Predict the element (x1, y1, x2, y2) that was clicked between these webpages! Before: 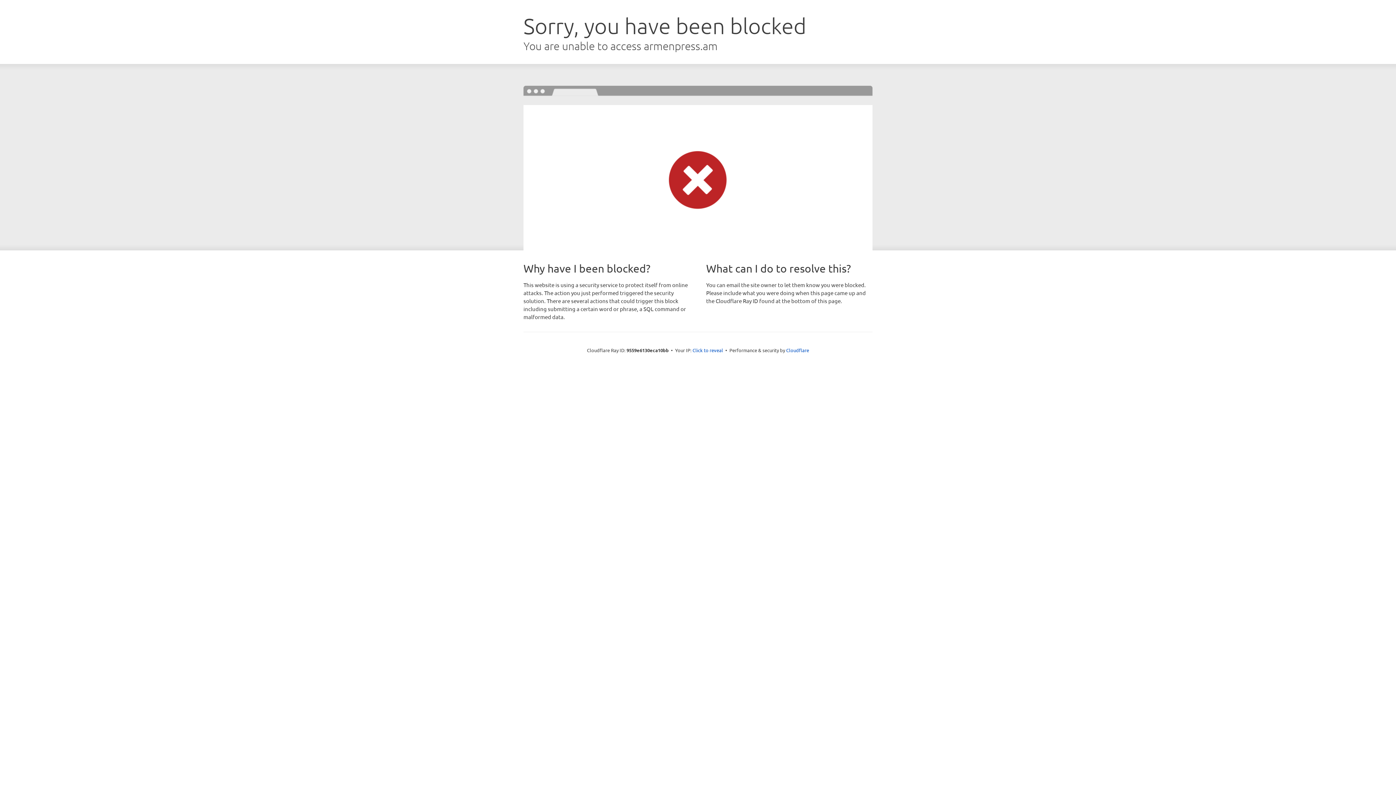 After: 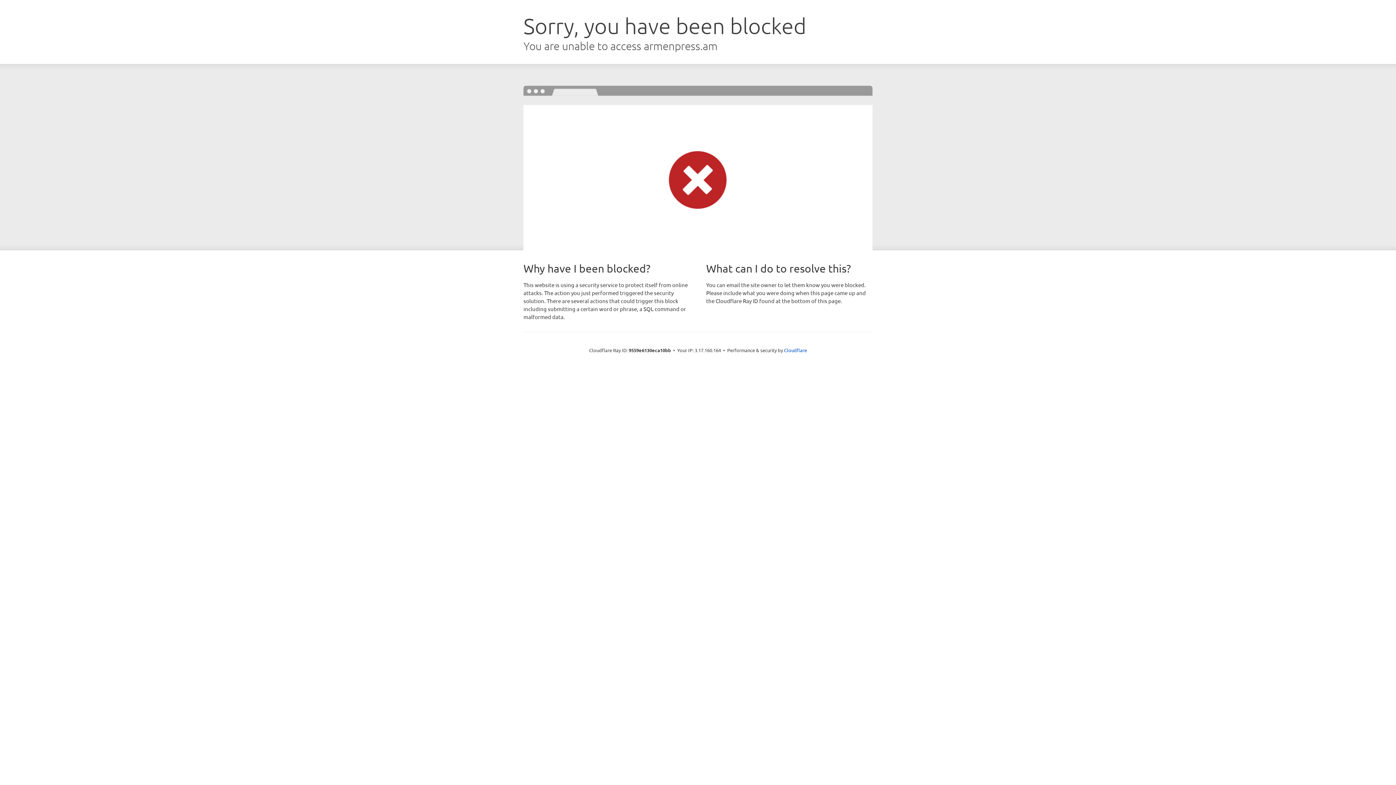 Action: bbox: (692, 346, 723, 353) label: Click to reveal